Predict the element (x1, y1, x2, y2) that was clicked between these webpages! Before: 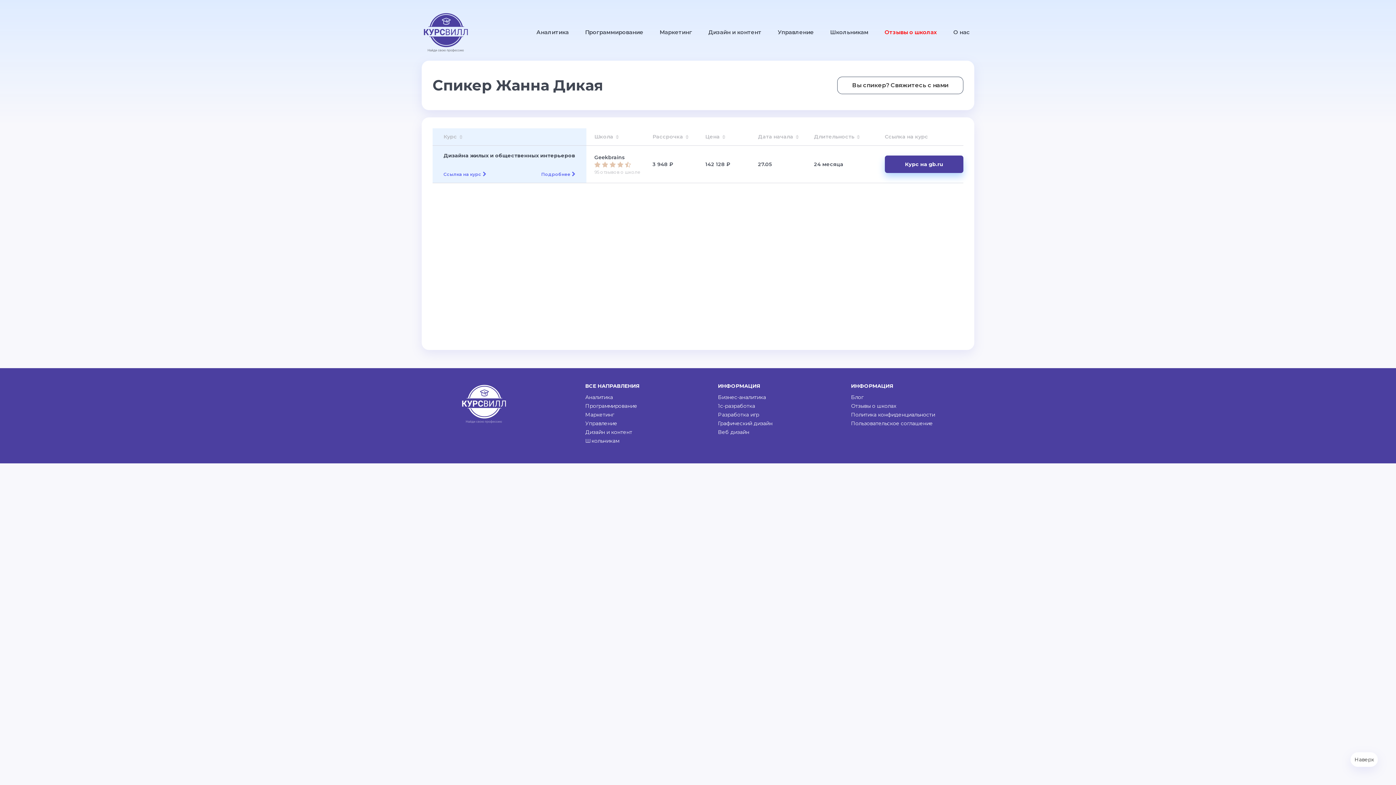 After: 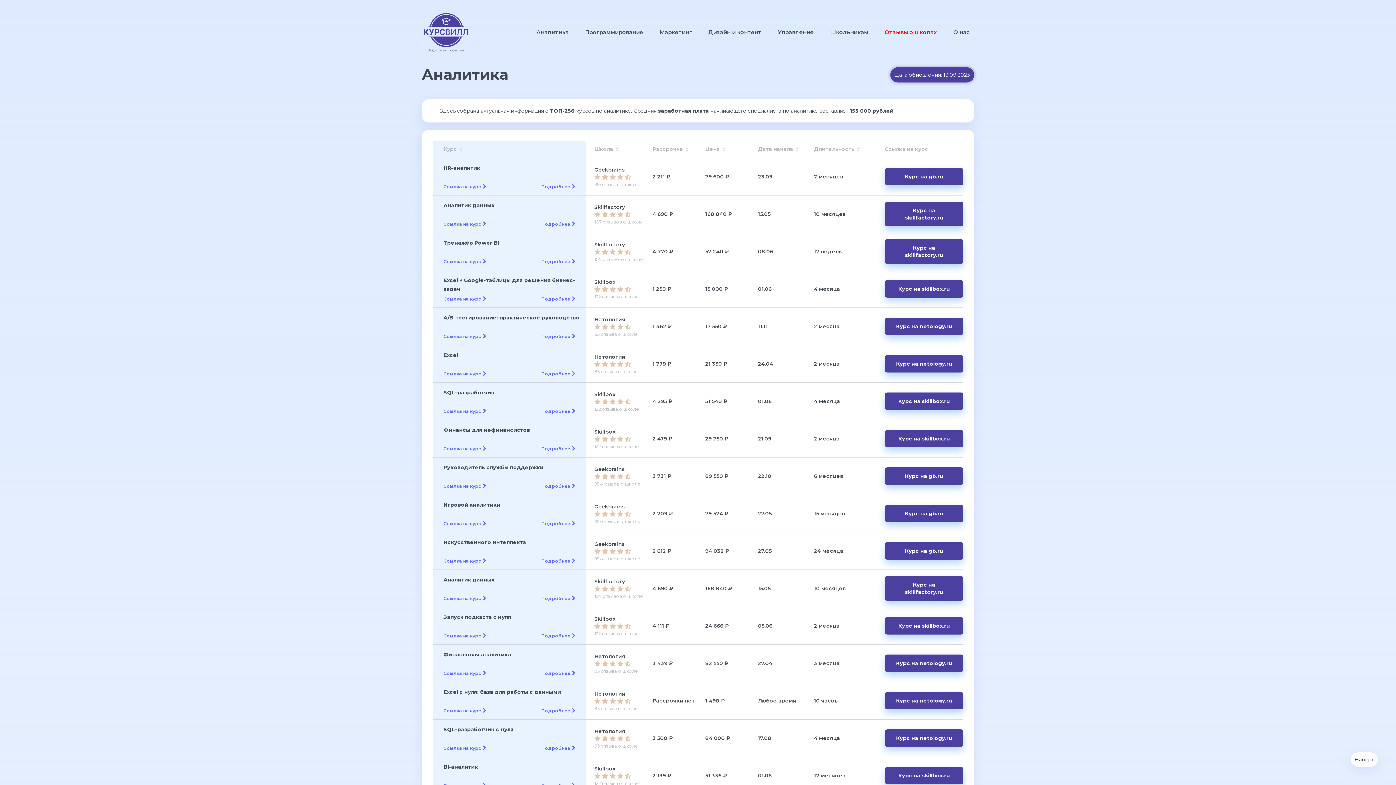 Action: bbox: (536, 28, 568, 35) label: Аналитика